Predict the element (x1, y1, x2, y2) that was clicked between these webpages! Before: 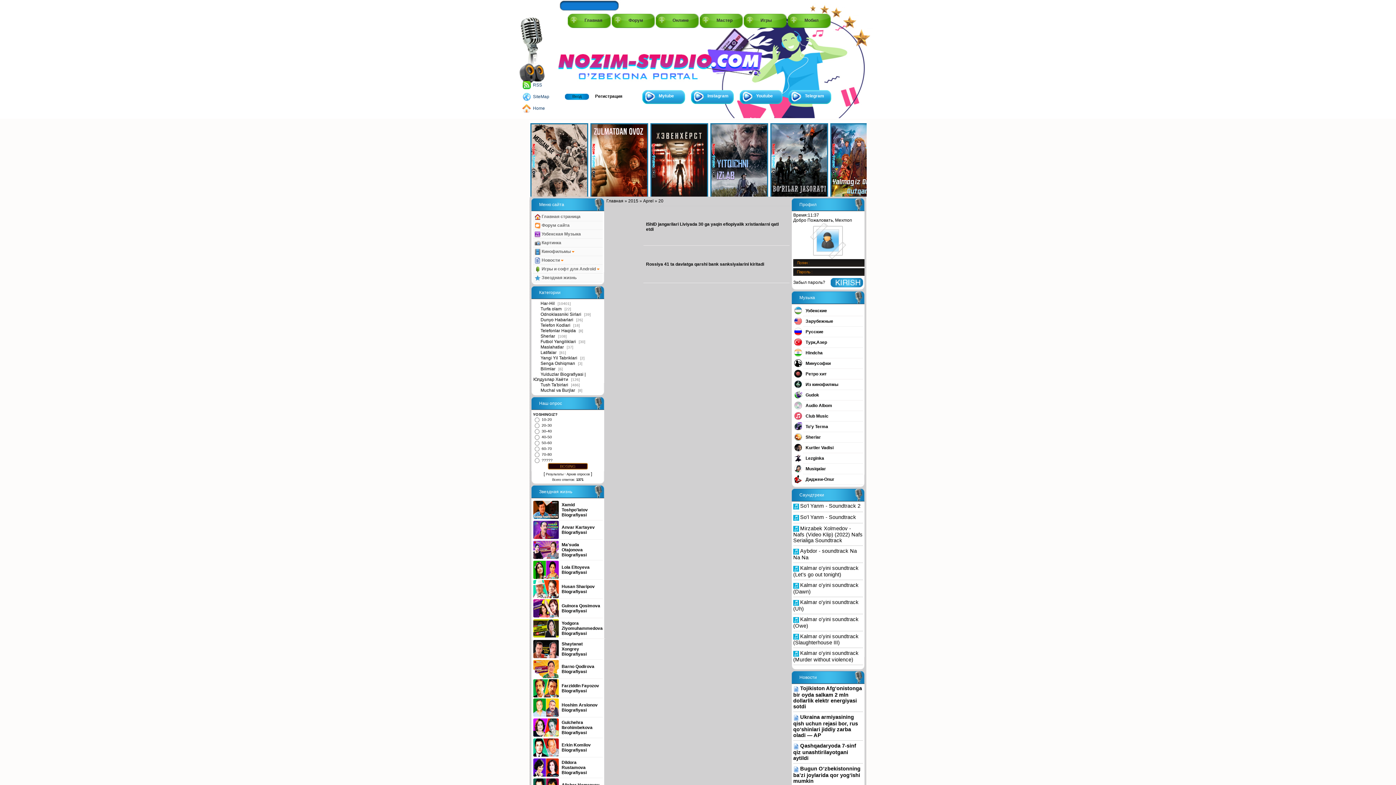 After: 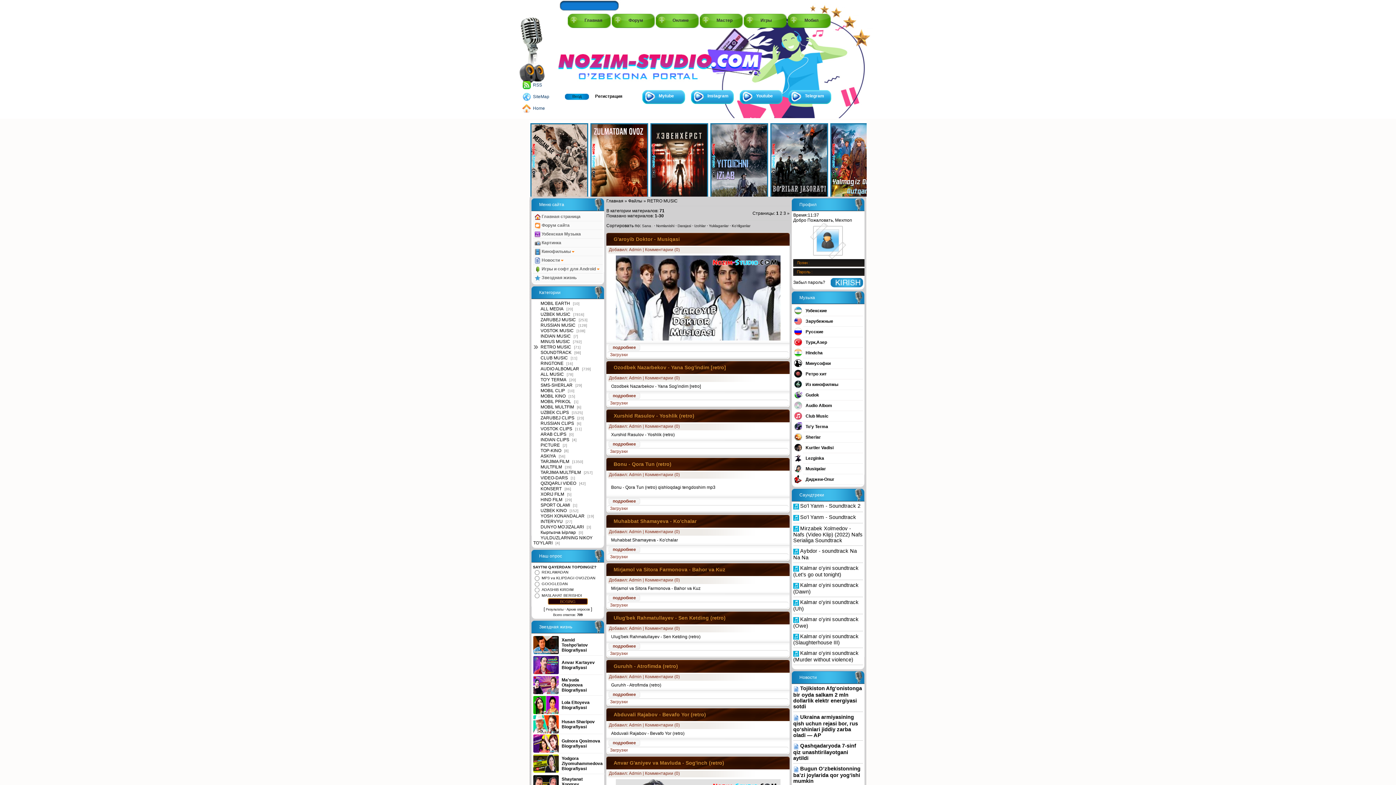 Action: label: Ретро хит bbox: (805, 371, 826, 376)